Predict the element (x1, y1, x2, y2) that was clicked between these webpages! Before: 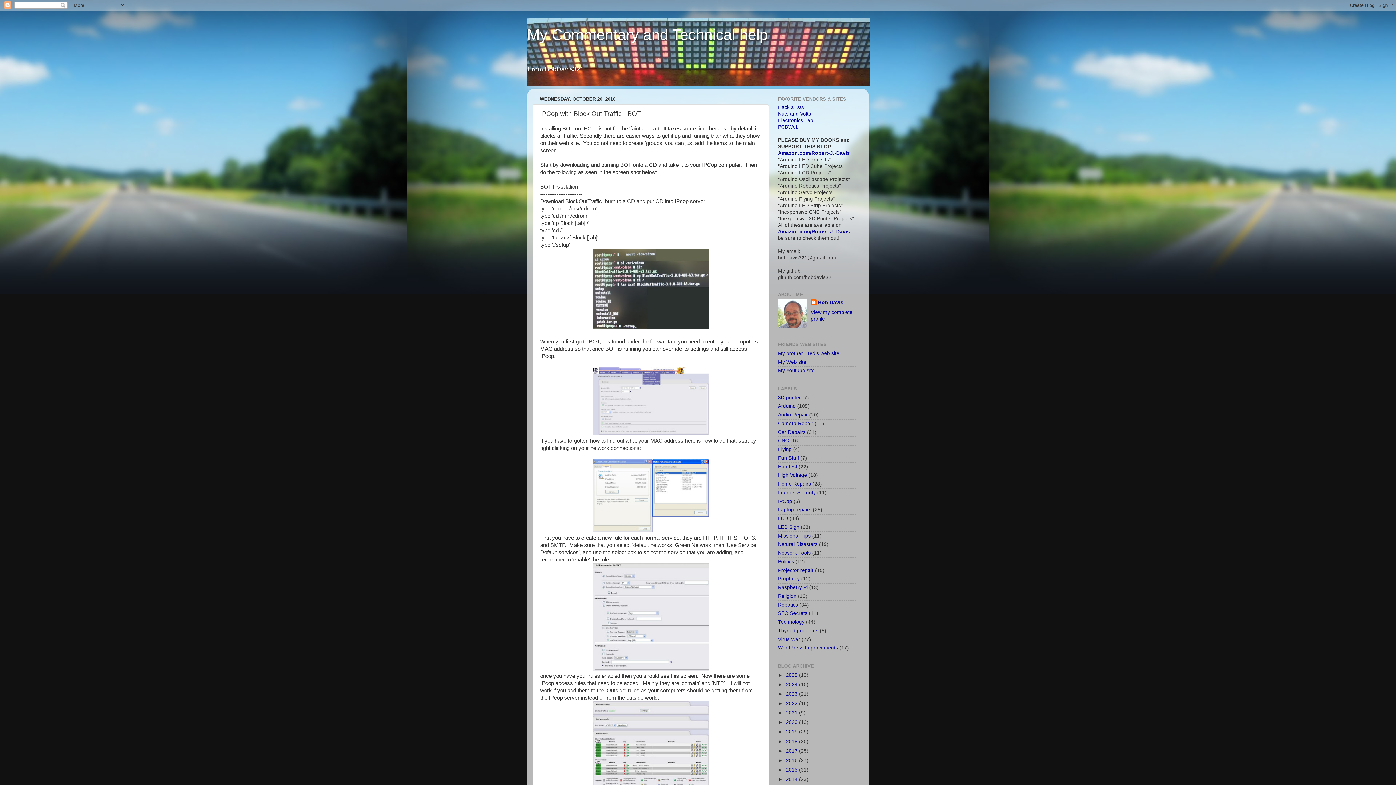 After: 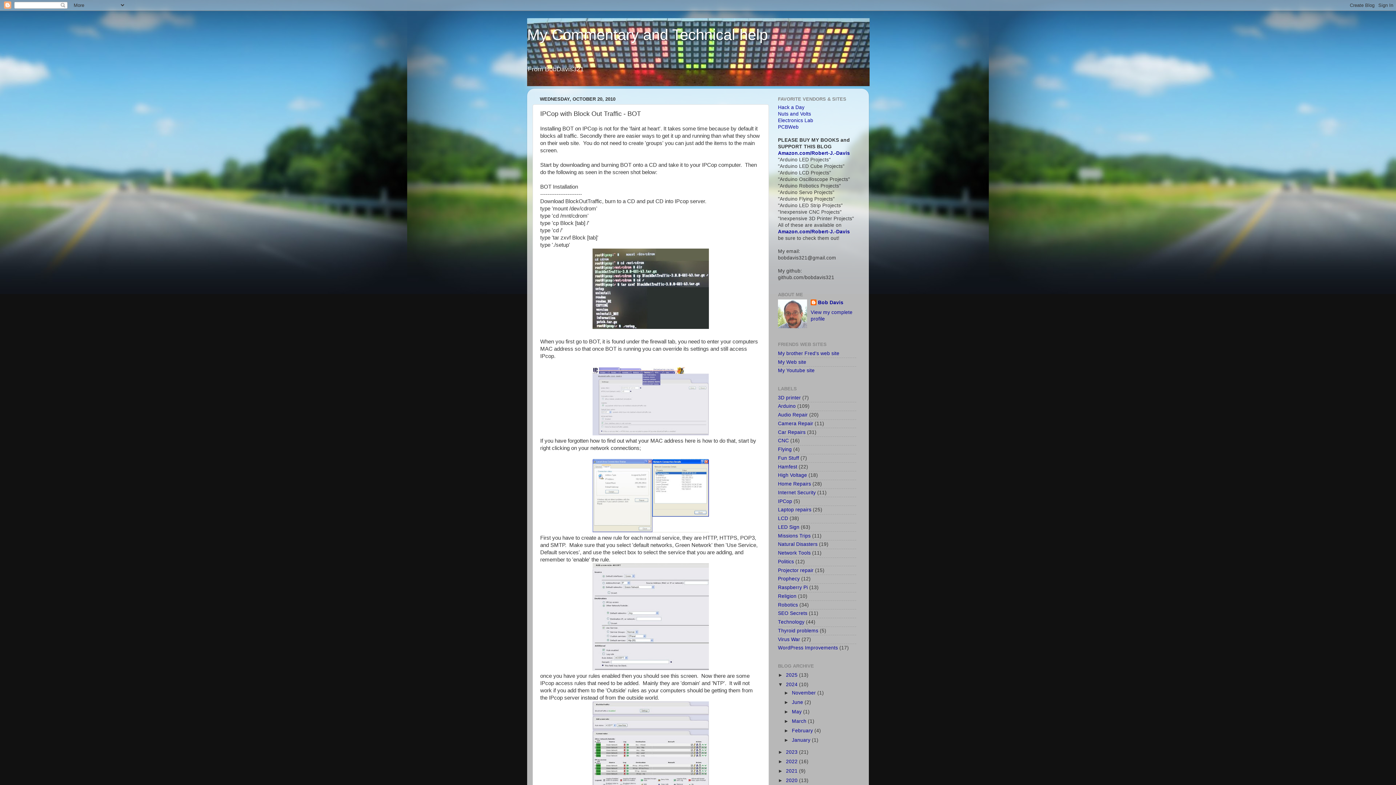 Action: label: ►   bbox: (778, 682, 786, 687)